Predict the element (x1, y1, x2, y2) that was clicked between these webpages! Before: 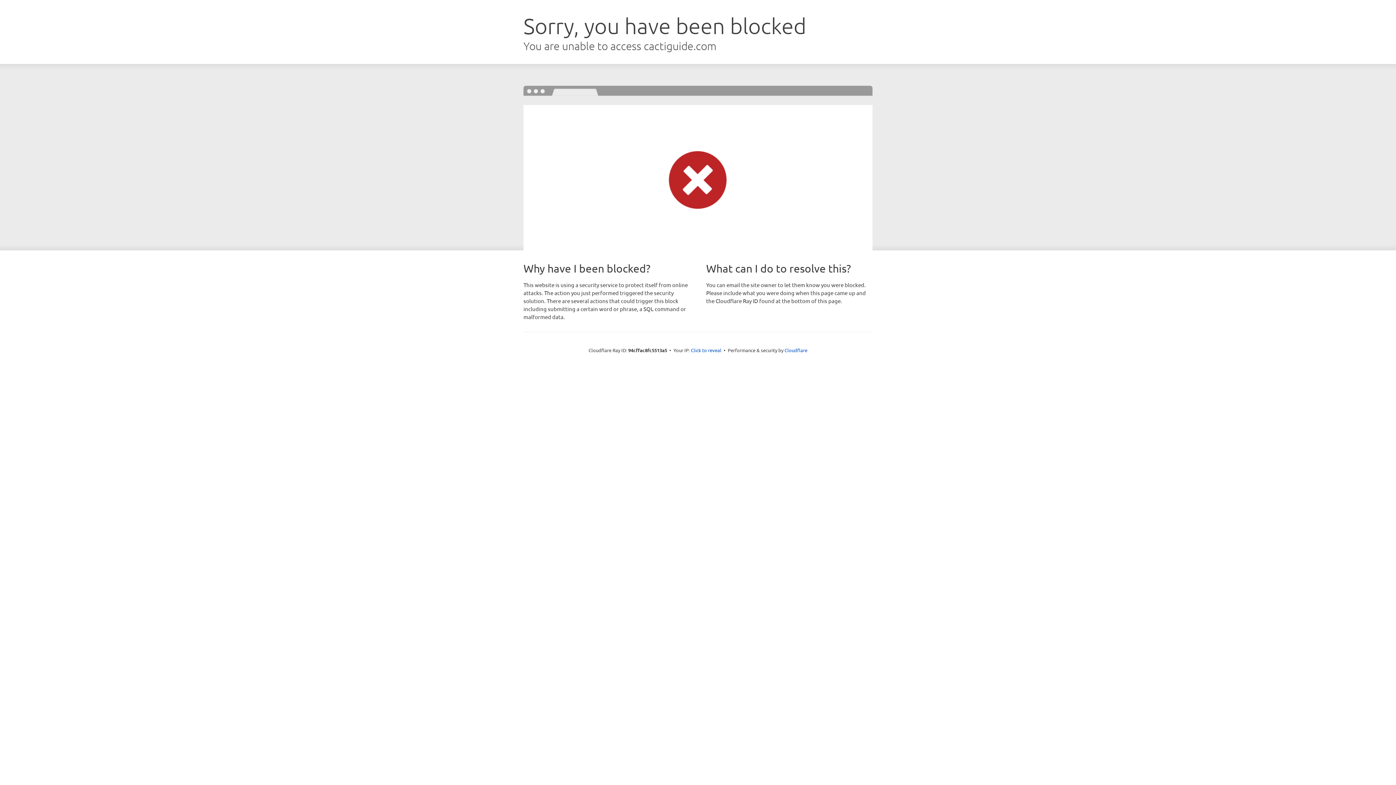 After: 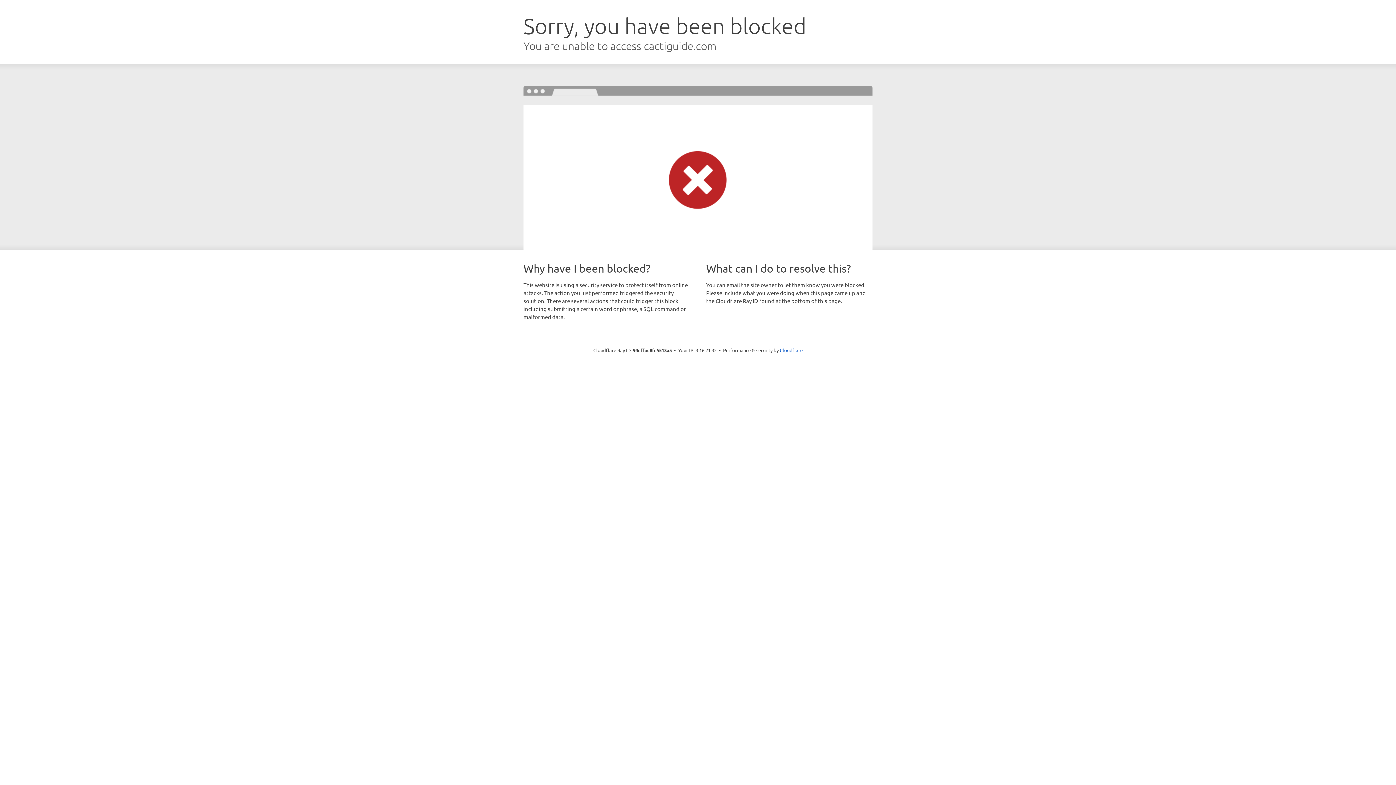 Action: label: Click to reveal bbox: (691, 346, 721, 353)